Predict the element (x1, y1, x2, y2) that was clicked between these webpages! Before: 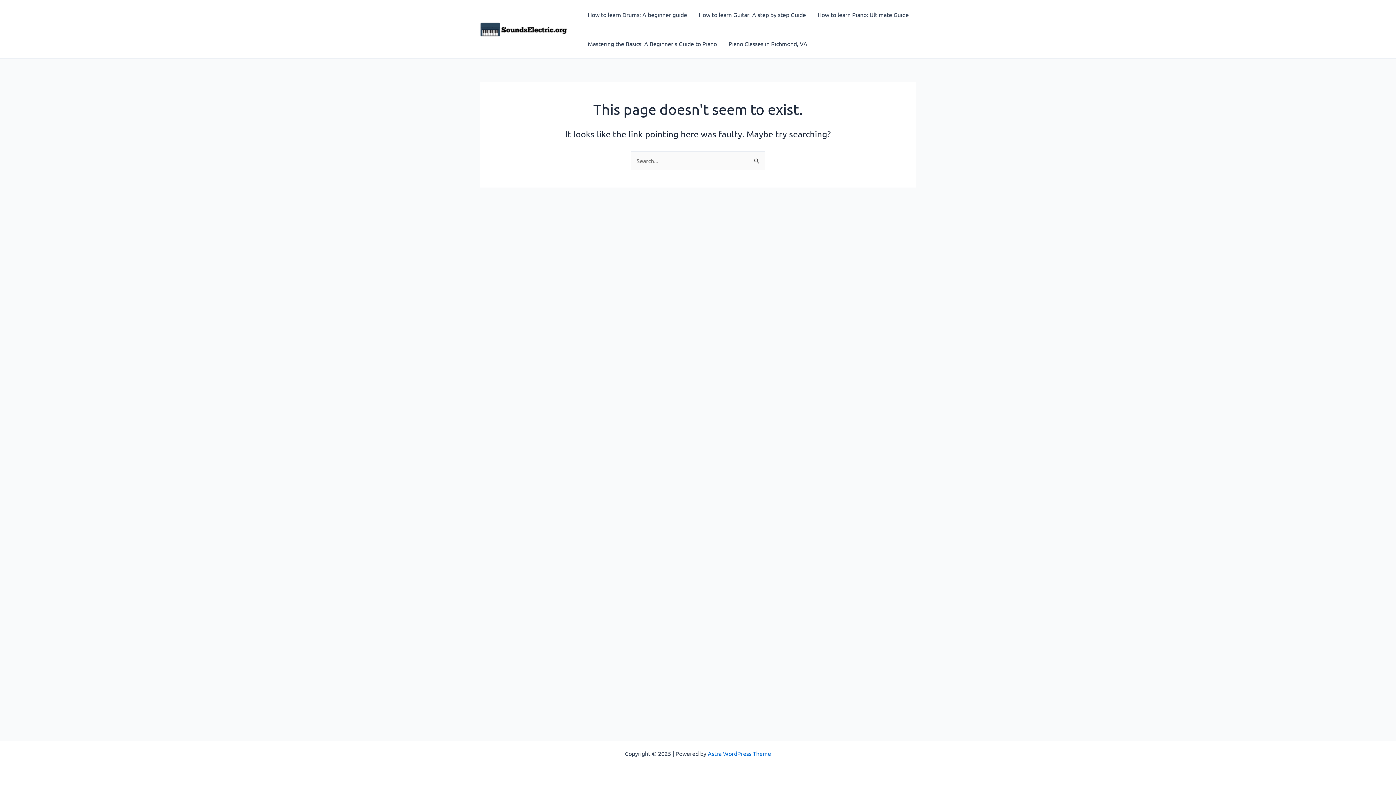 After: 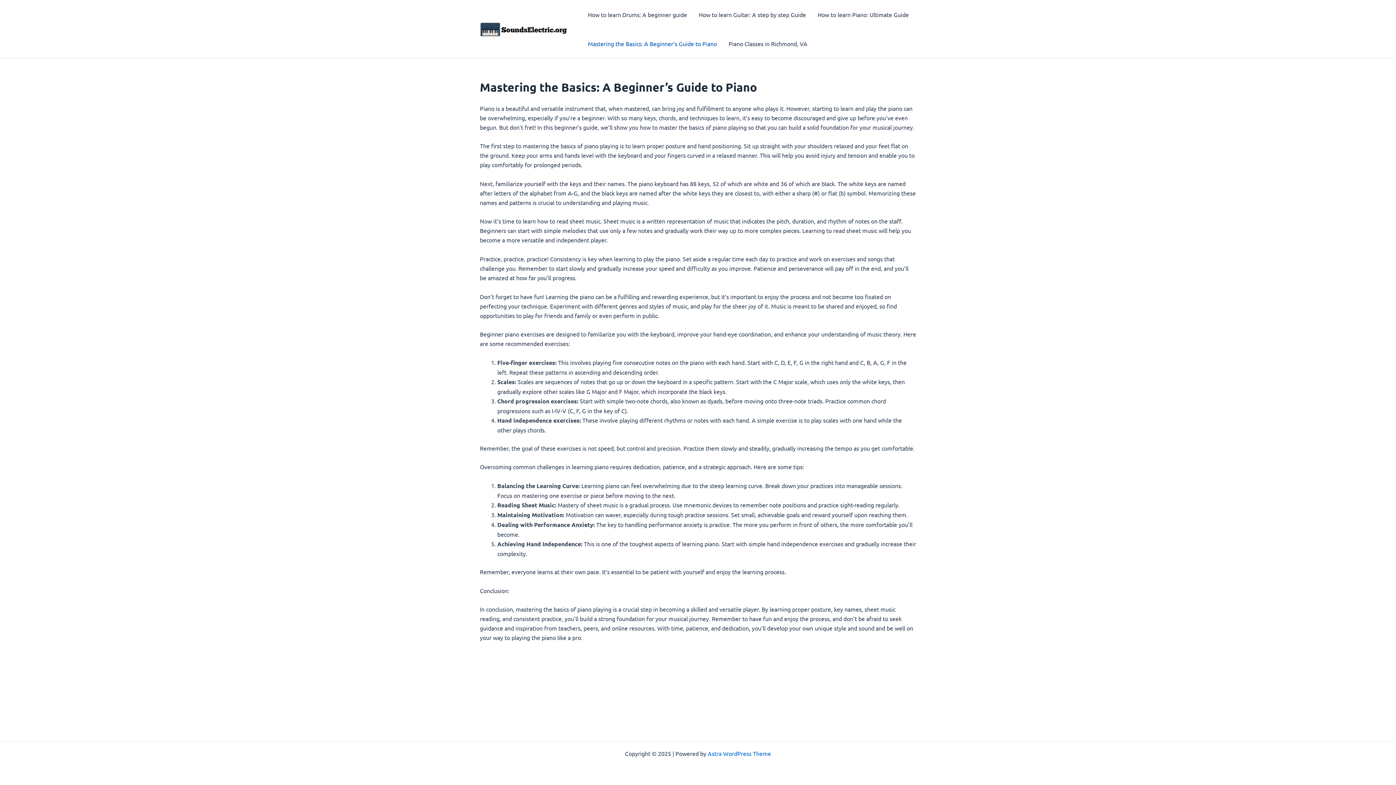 Action: label: Mastering the Basics: A Beginner’s Guide to Piano bbox: (582, 29, 722, 58)